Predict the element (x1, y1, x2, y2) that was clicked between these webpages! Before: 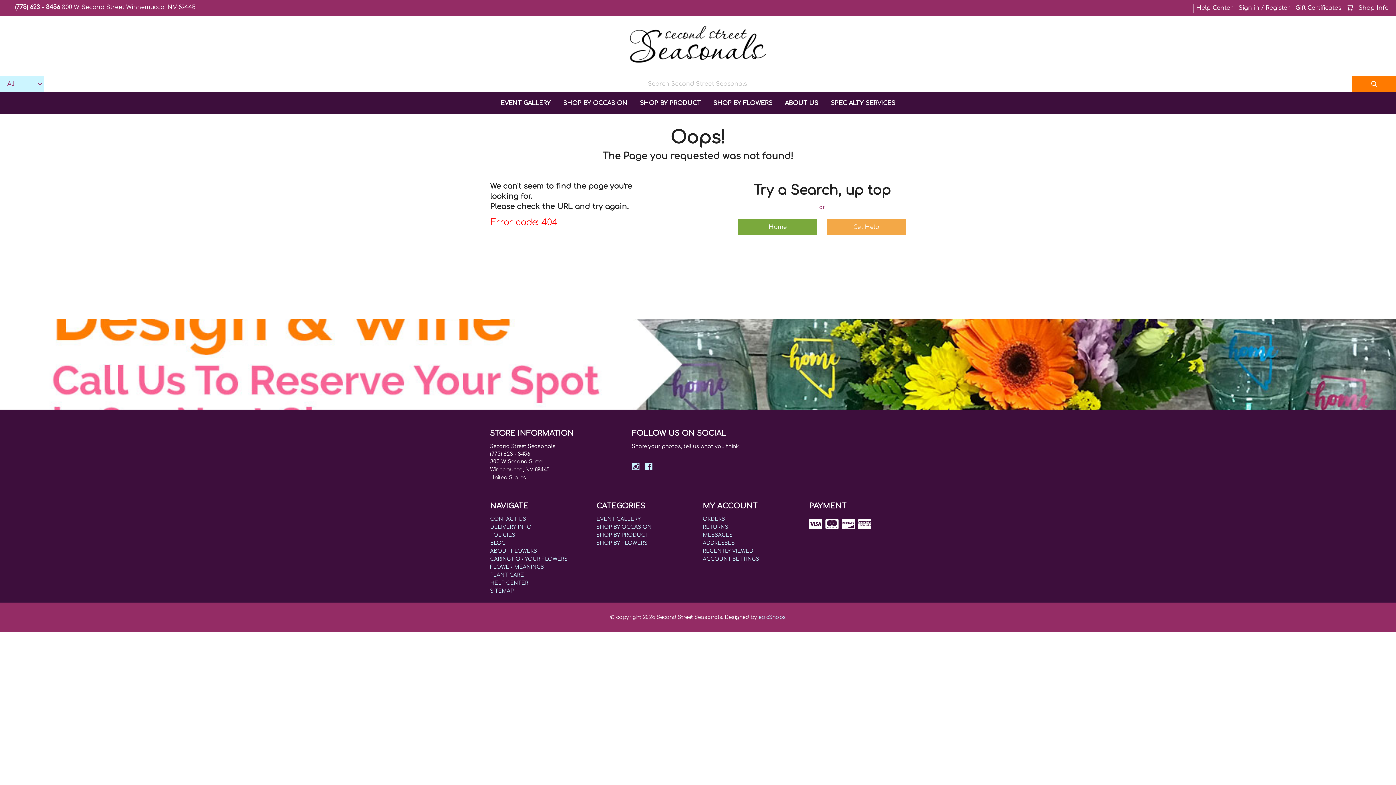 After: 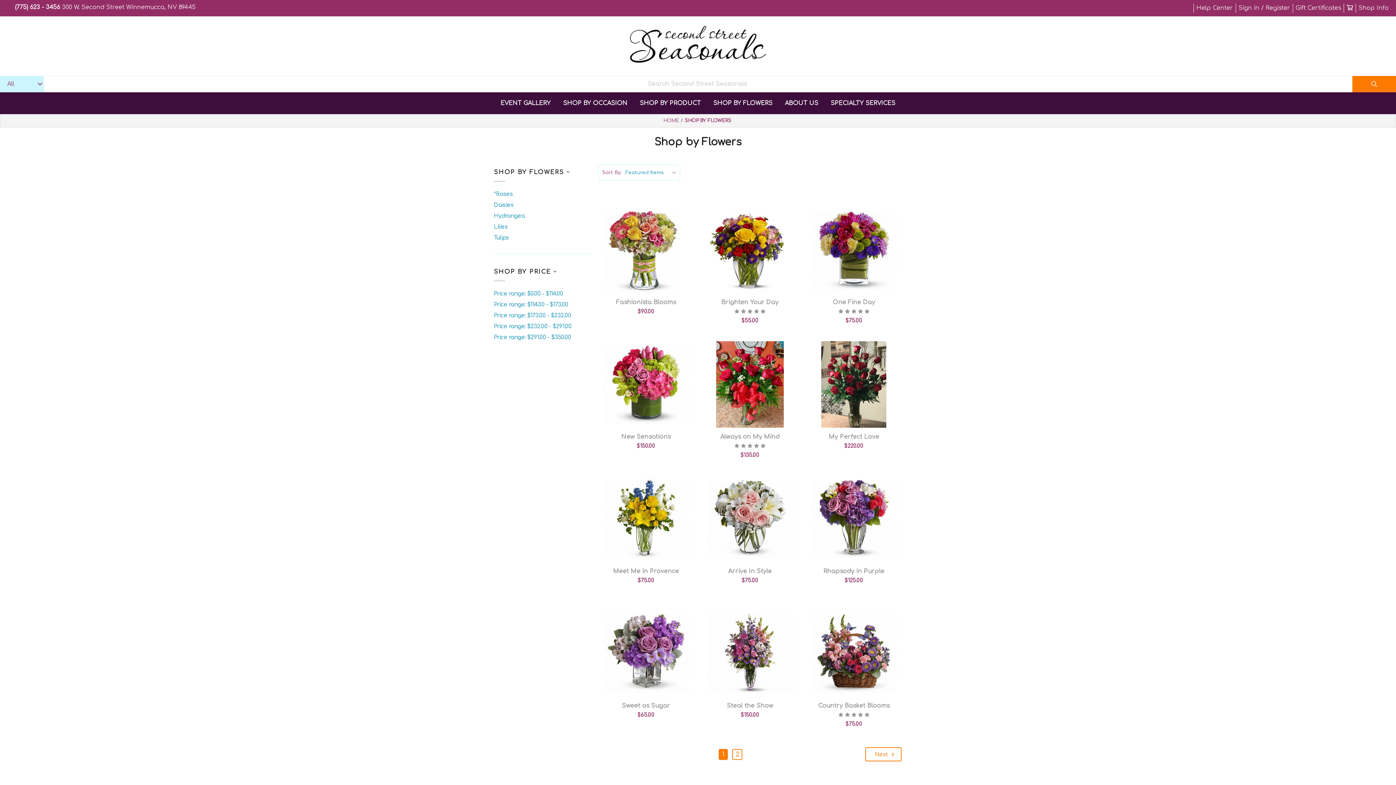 Action: label: SHOP BY FLOWERS bbox: (596, 540, 647, 546)